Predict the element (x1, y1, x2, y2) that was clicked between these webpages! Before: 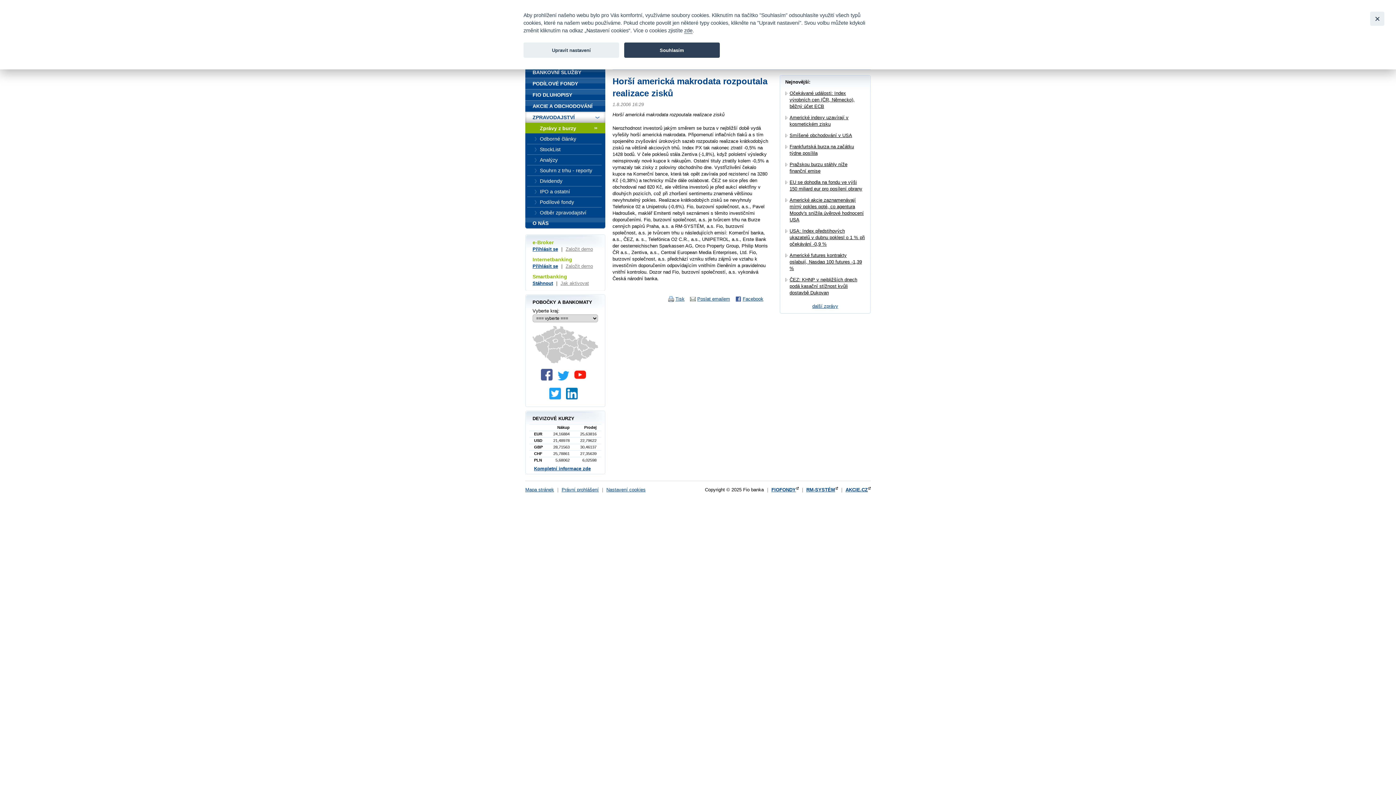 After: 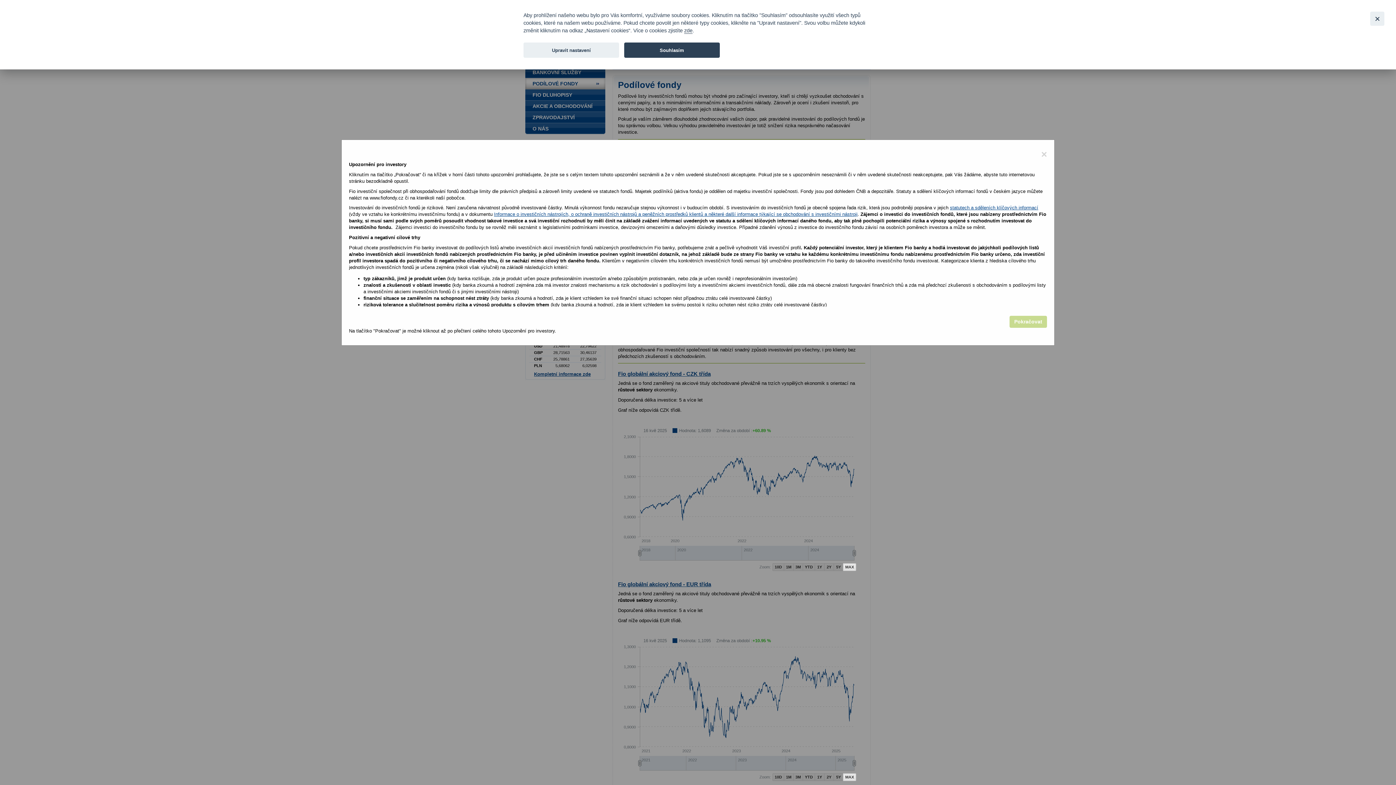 Action: bbox: (525, 78, 605, 89) label: PODÍLOVÉ FONDY